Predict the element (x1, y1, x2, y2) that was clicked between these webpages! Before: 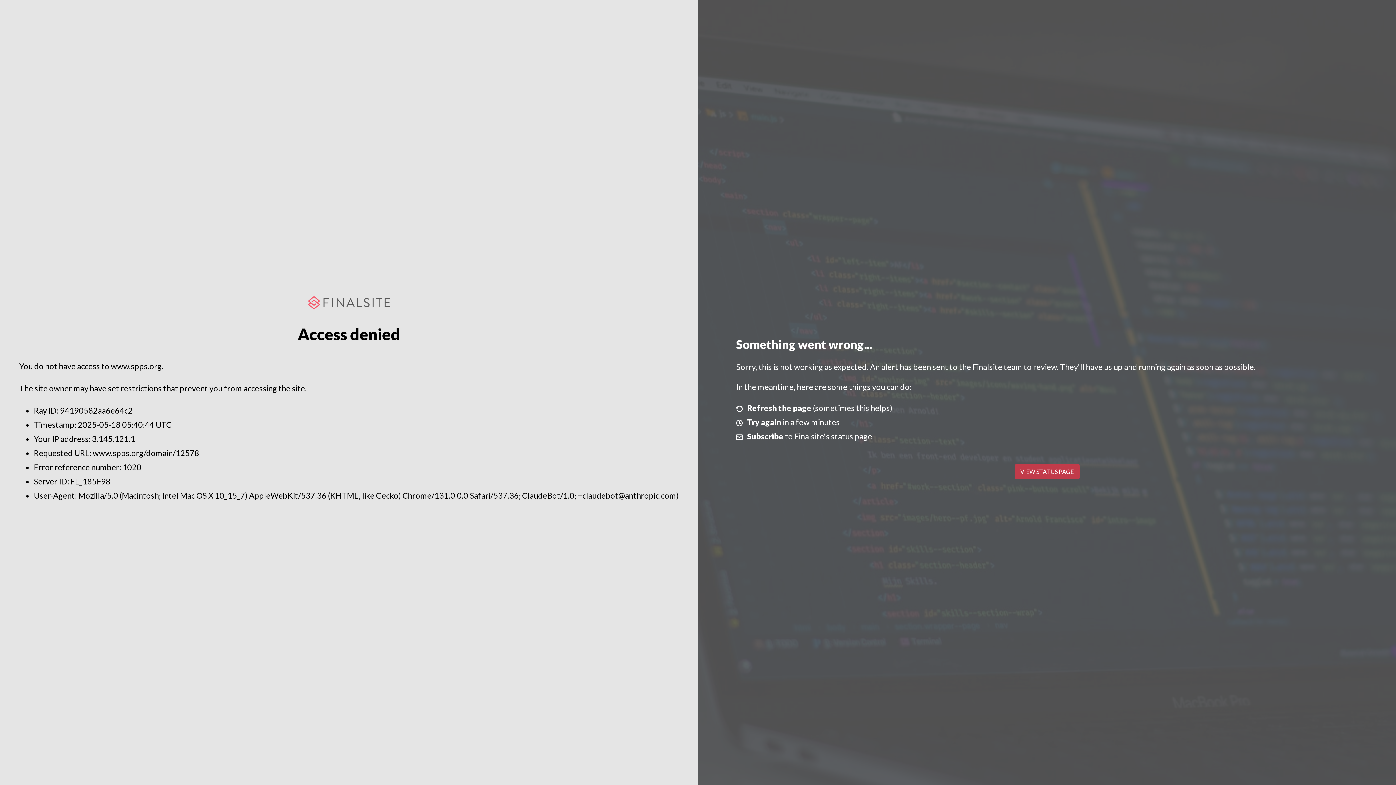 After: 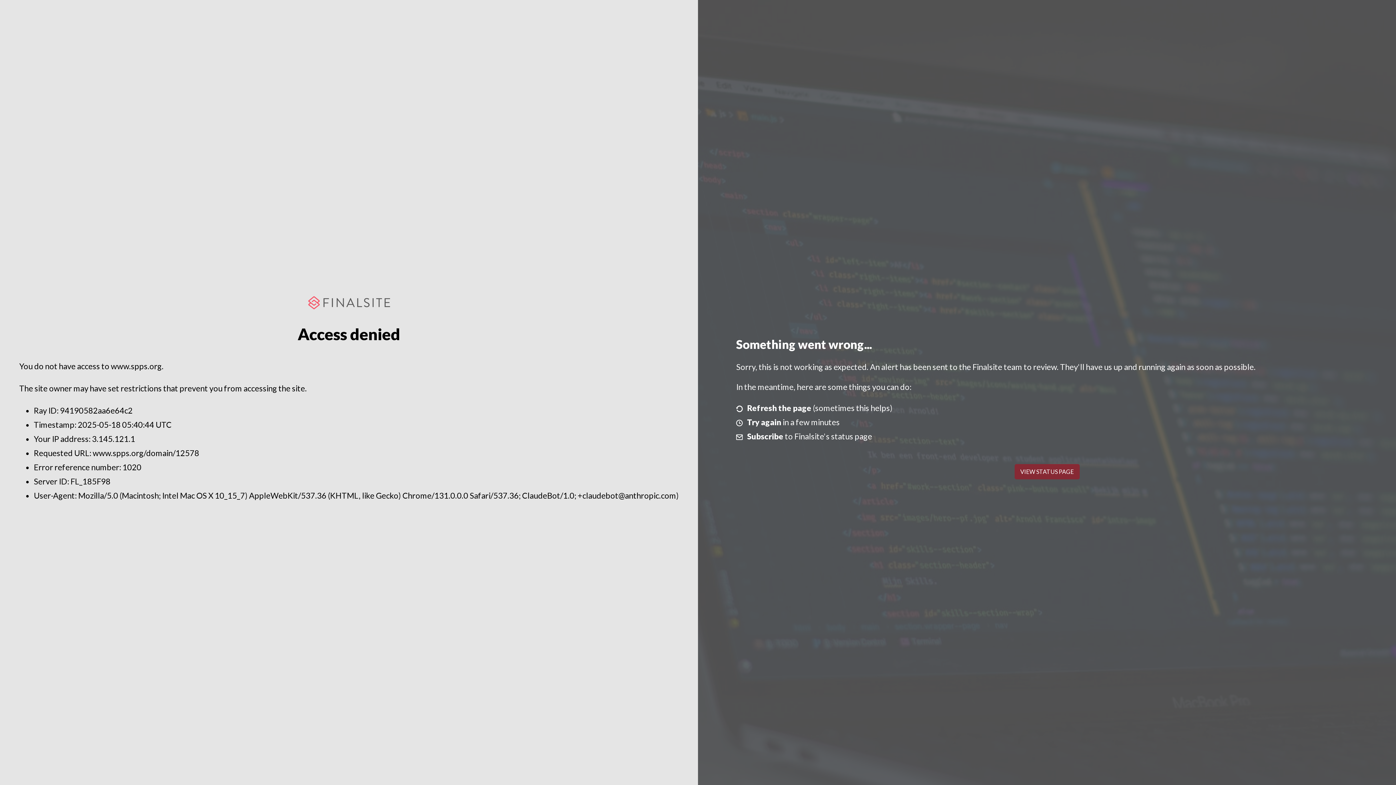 Action: bbox: (1014, 464, 1079, 479) label: VIEW STATUS PAGE